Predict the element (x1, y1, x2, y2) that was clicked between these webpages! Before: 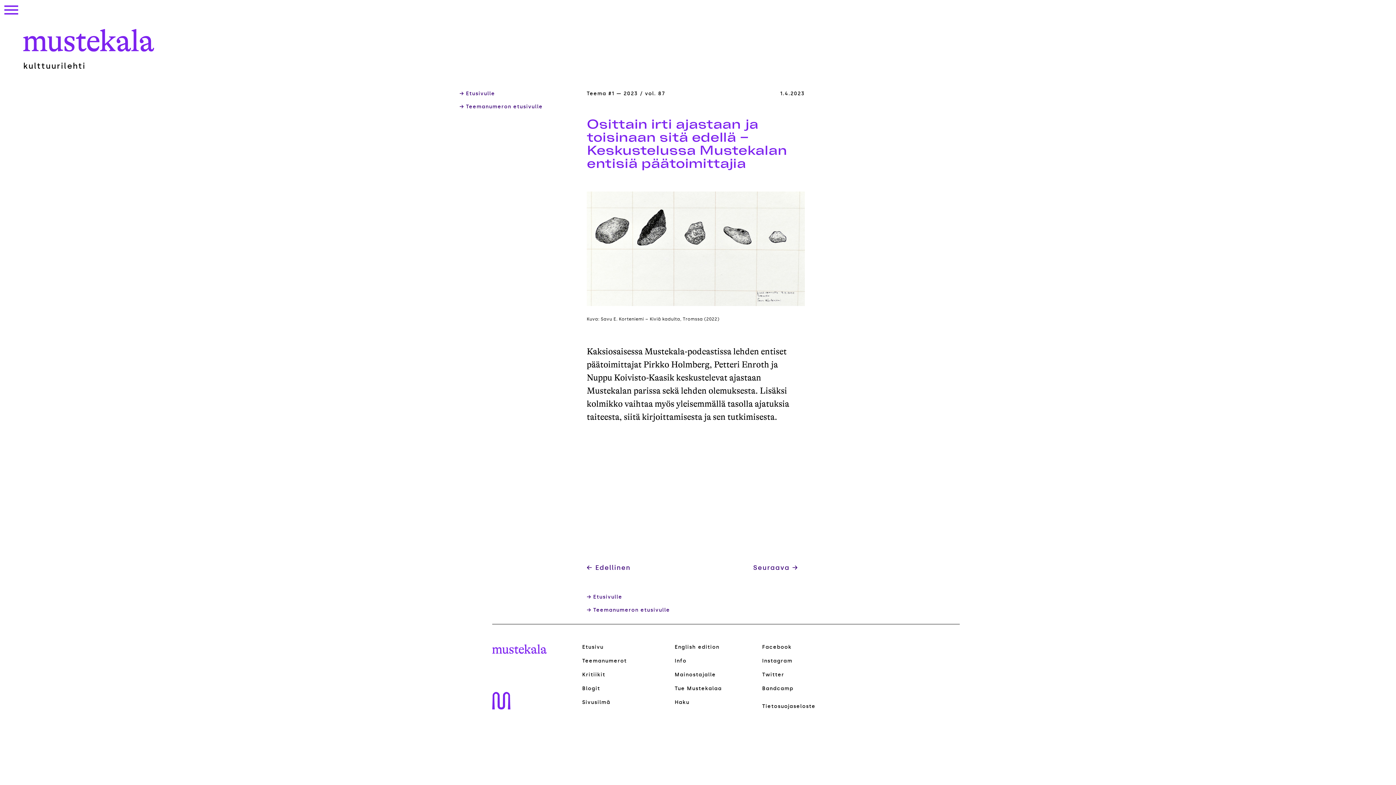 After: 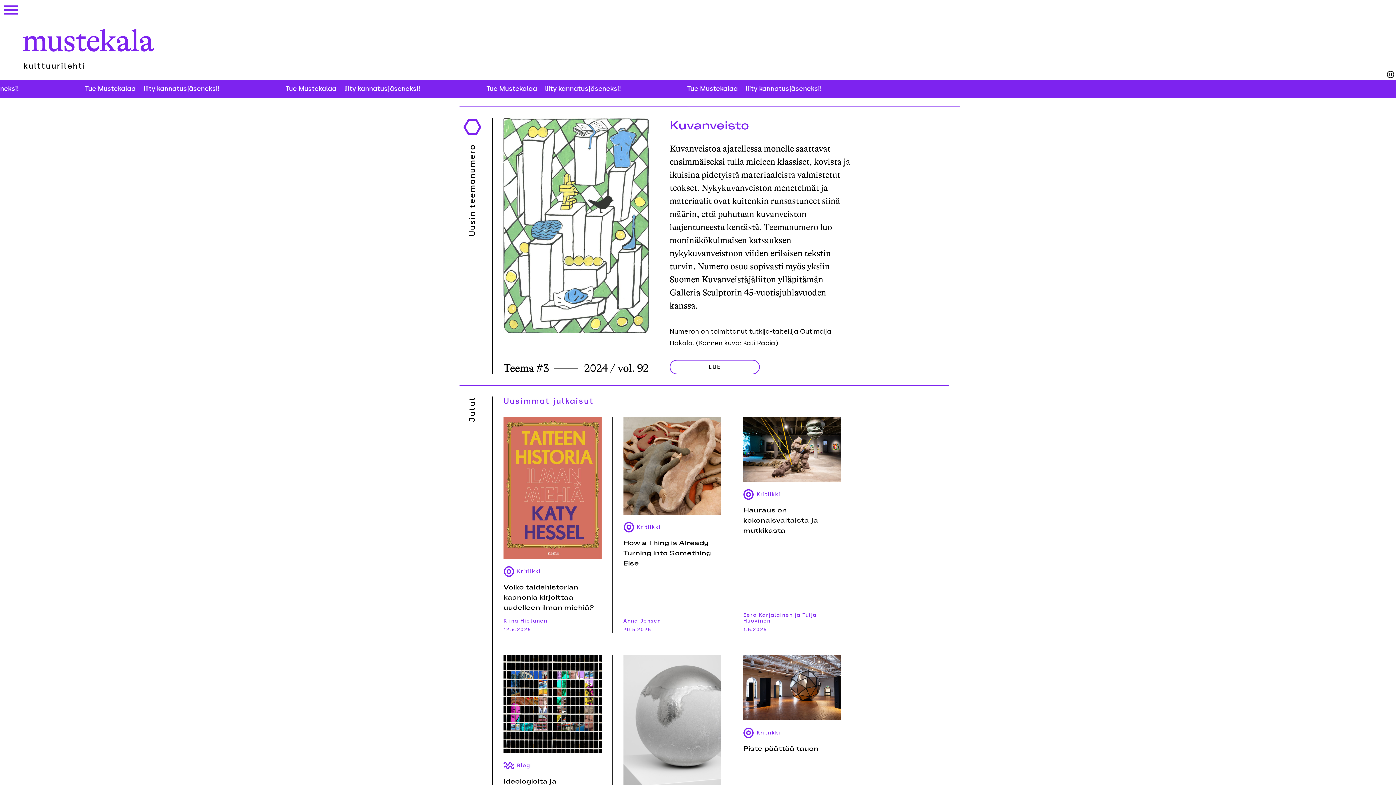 Action: label: Mustekala bbox: (492, 644, 546, 654)